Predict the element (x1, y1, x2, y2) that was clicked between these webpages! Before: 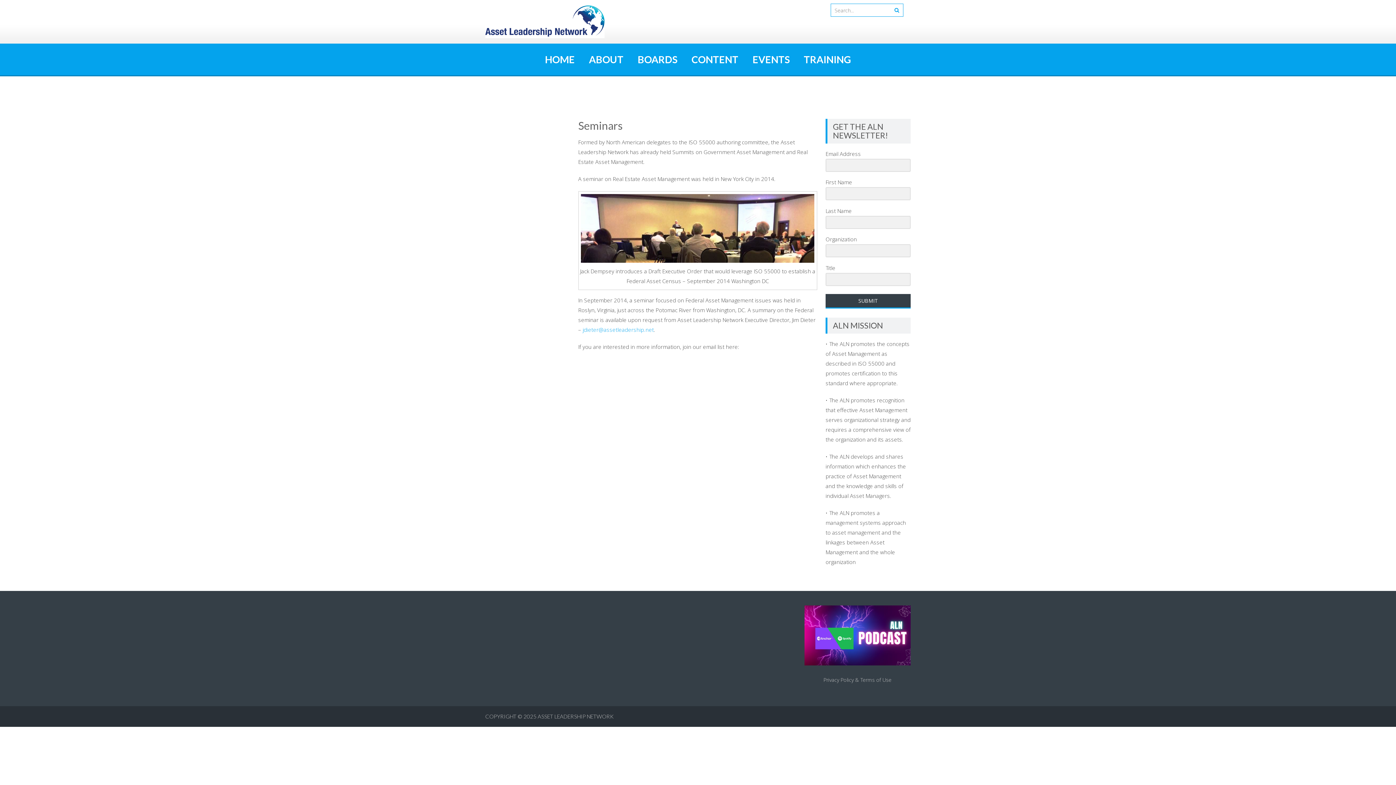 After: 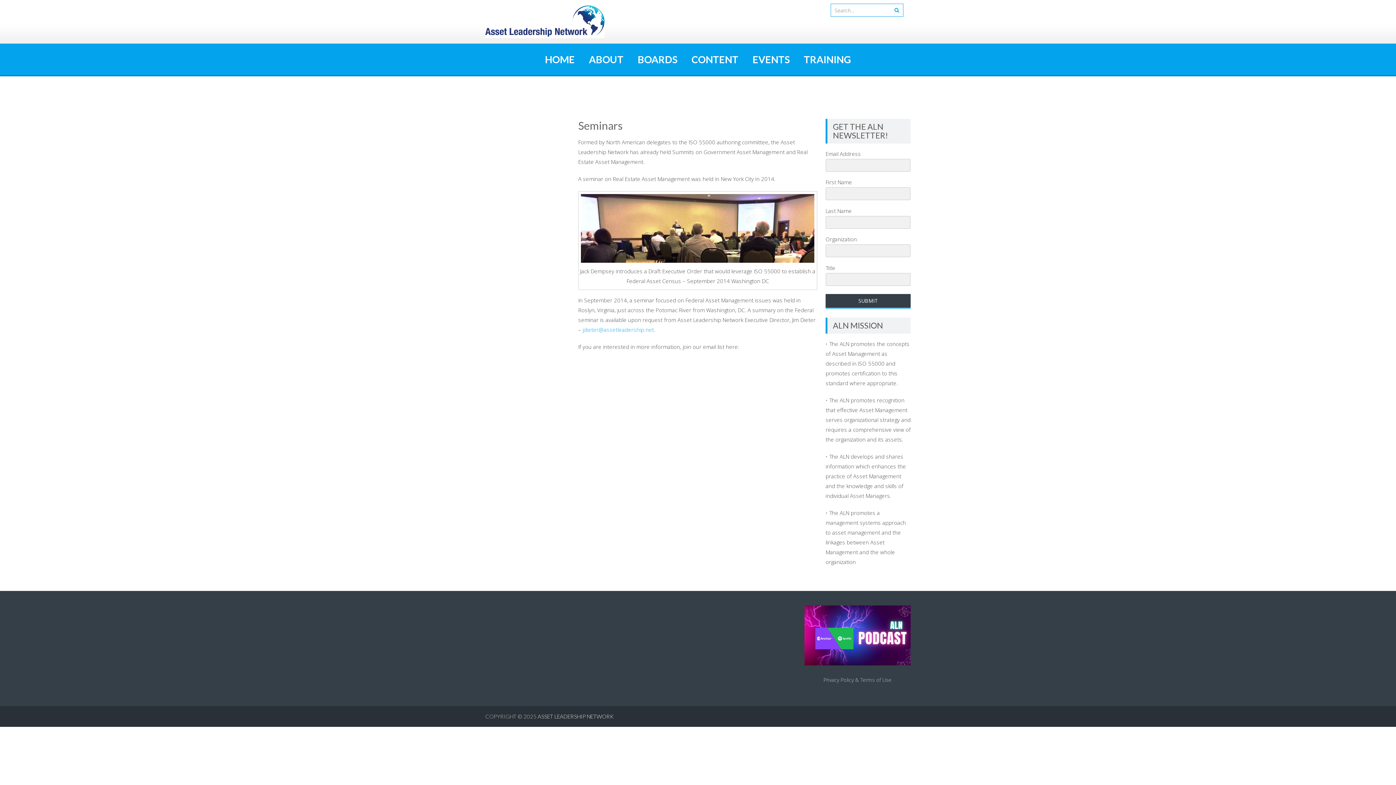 Action: label: ASSET LEADERSHIP NETWORK bbox: (537, 713, 613, 719)